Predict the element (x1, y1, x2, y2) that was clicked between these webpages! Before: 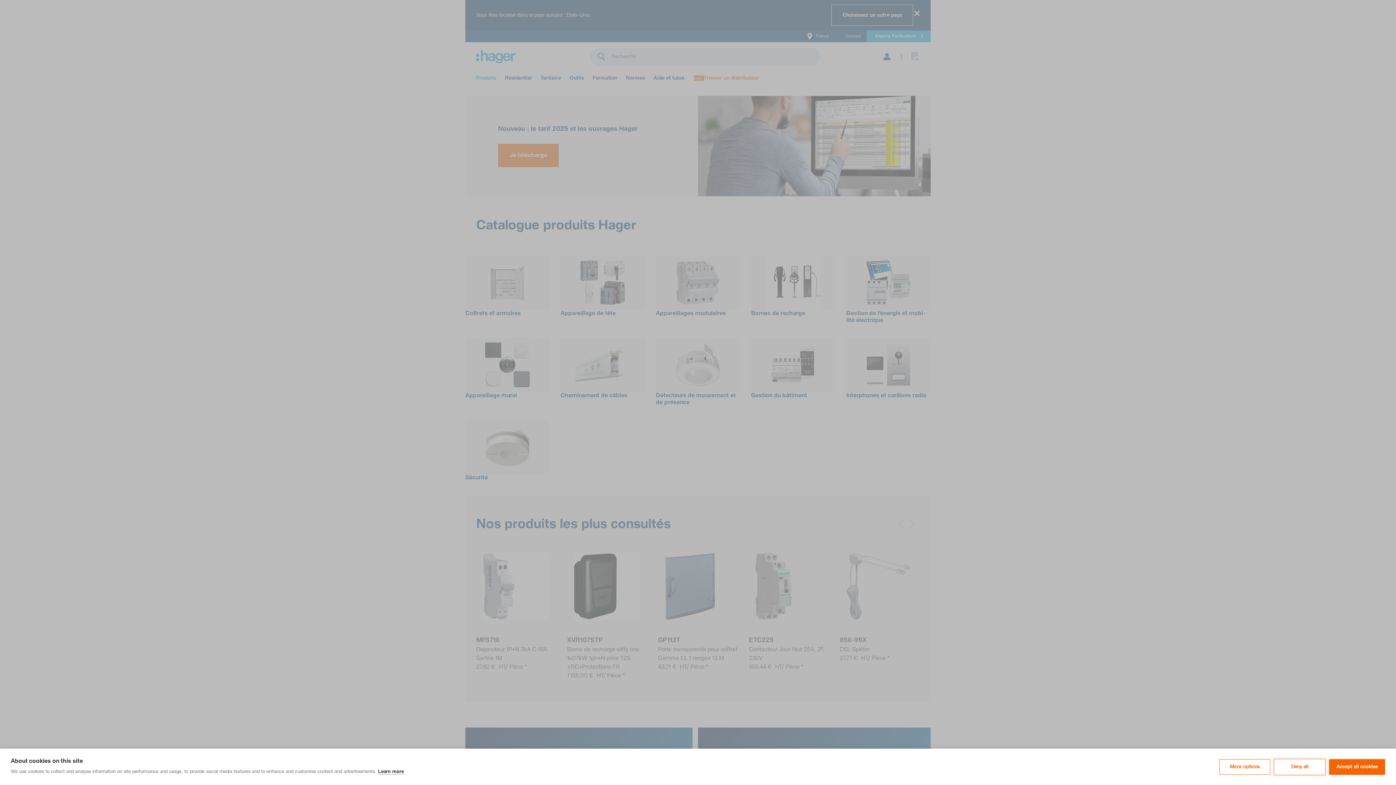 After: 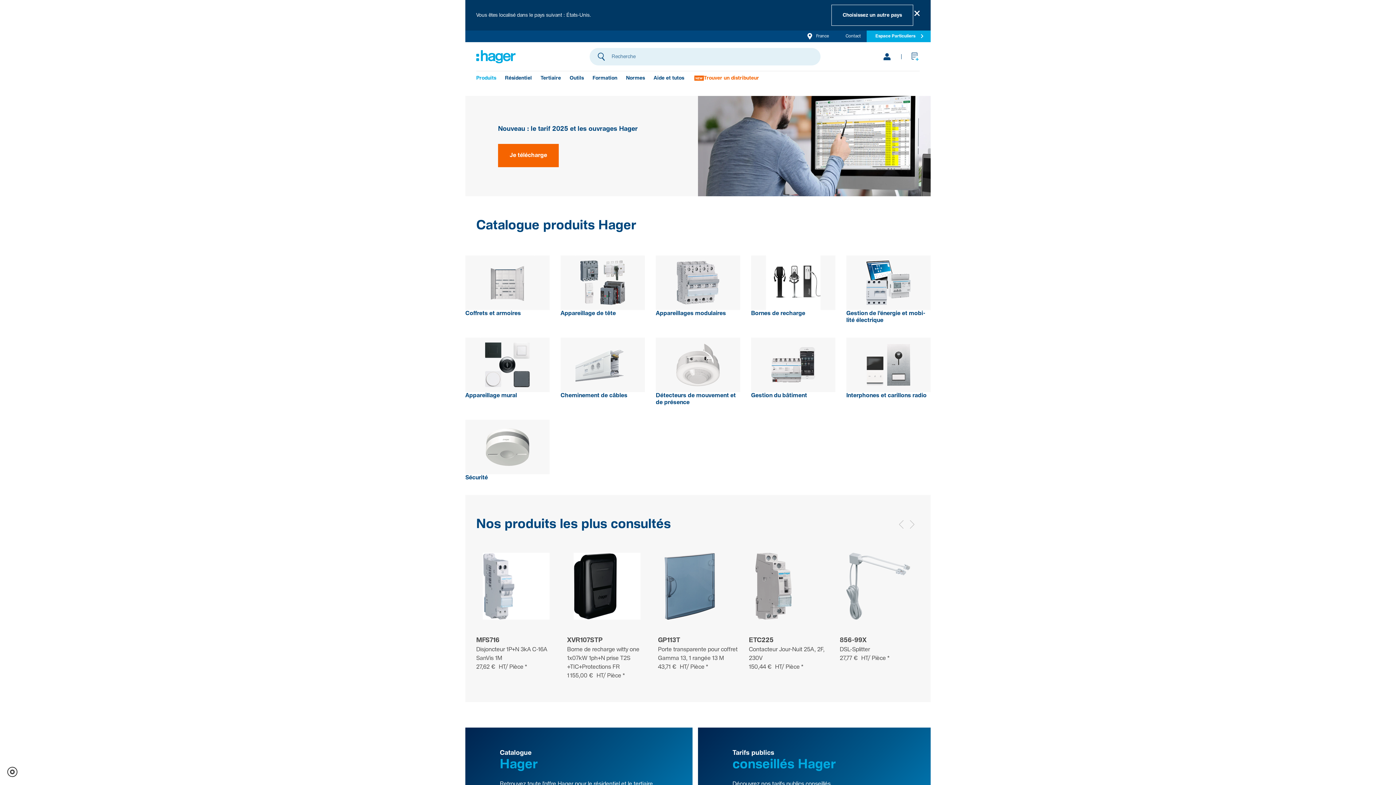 Action: label: Accept all cookies bbox: (1329, 759, 1385, 775)